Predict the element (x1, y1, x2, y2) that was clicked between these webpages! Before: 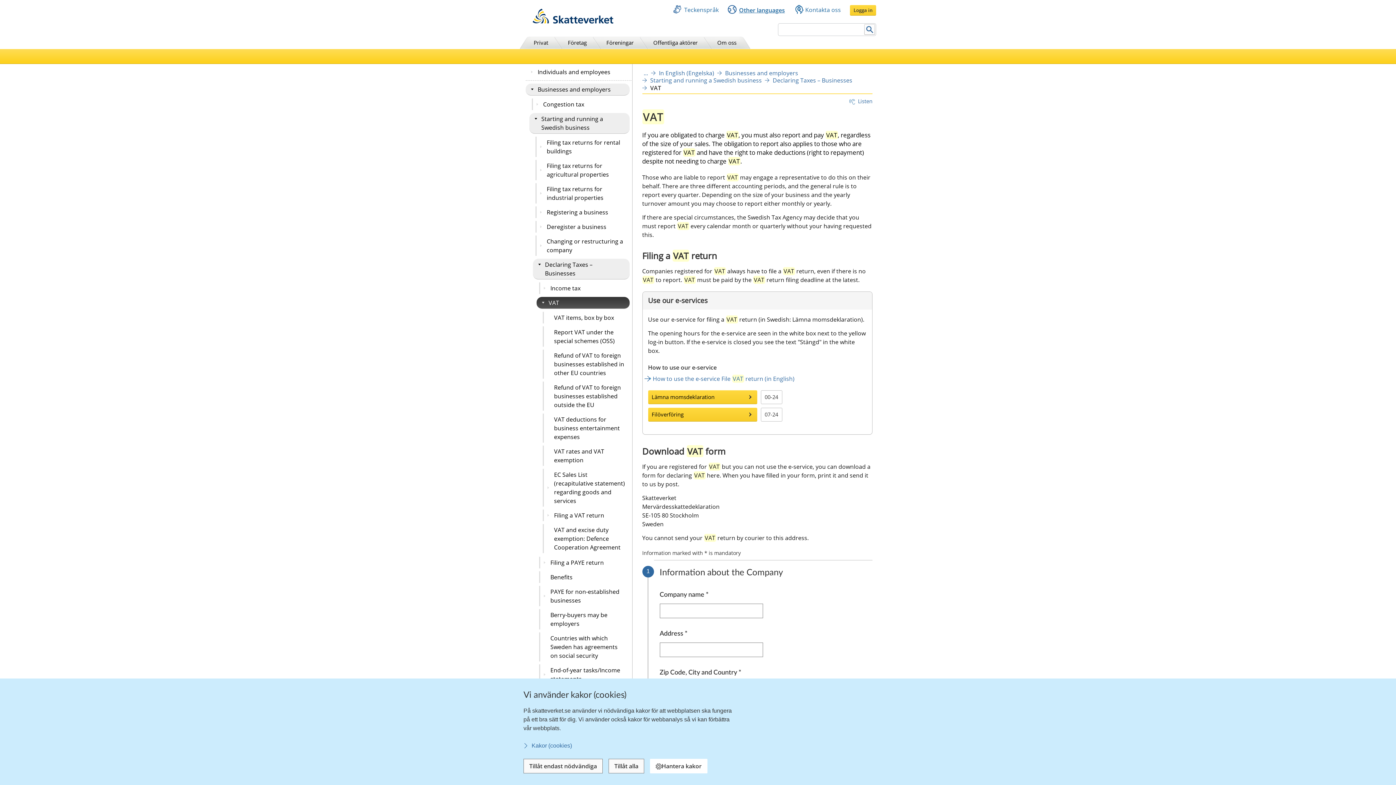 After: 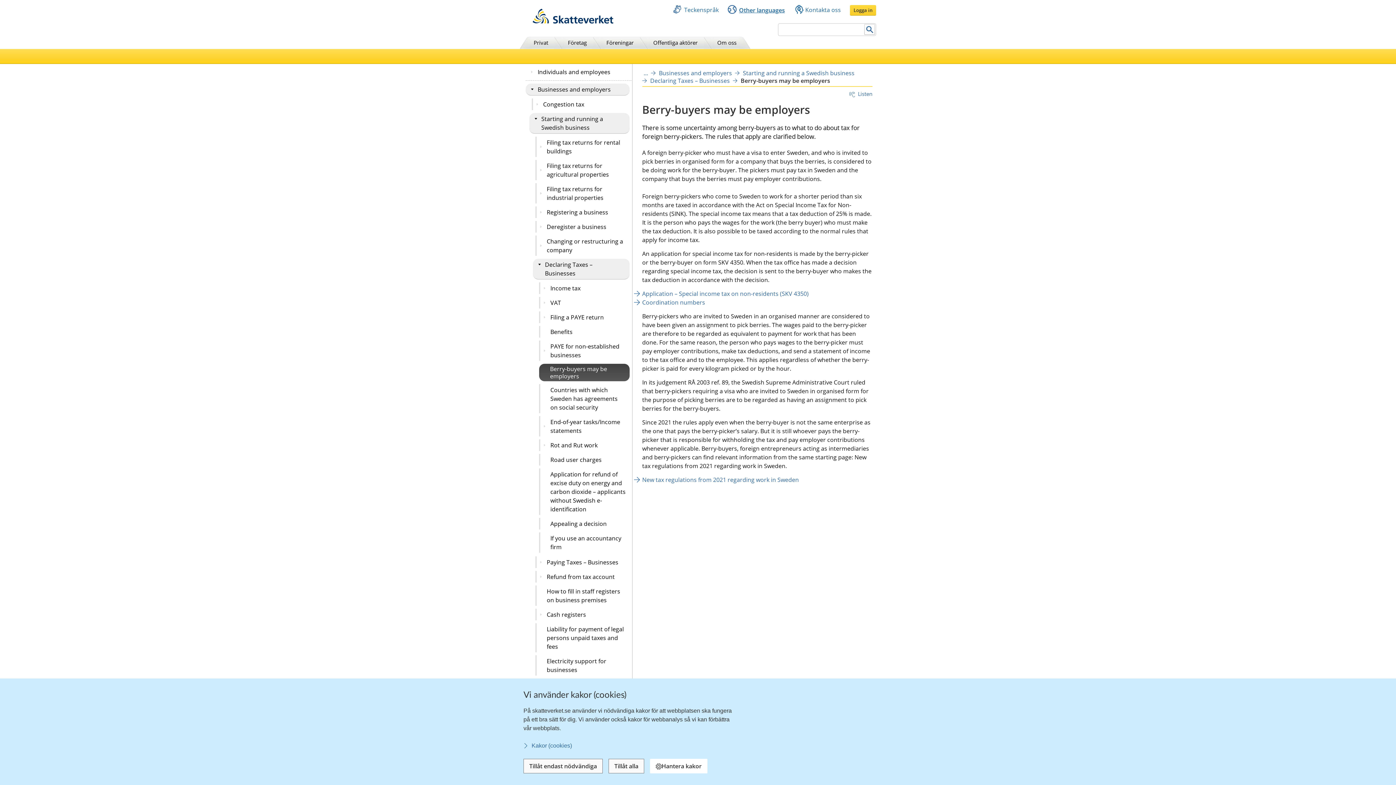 Action: bbox: (539, 609, 629, 629) label: Berry-buyers may be employers